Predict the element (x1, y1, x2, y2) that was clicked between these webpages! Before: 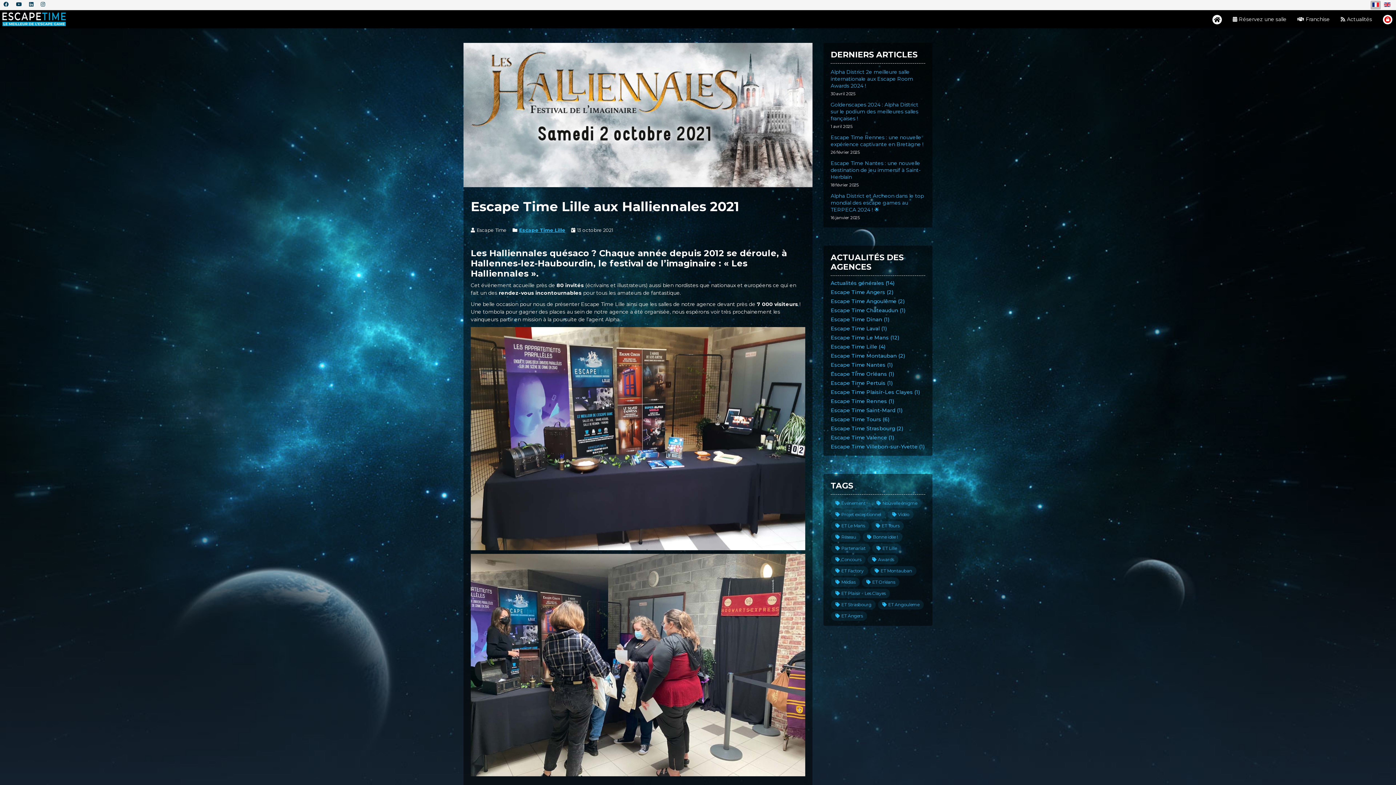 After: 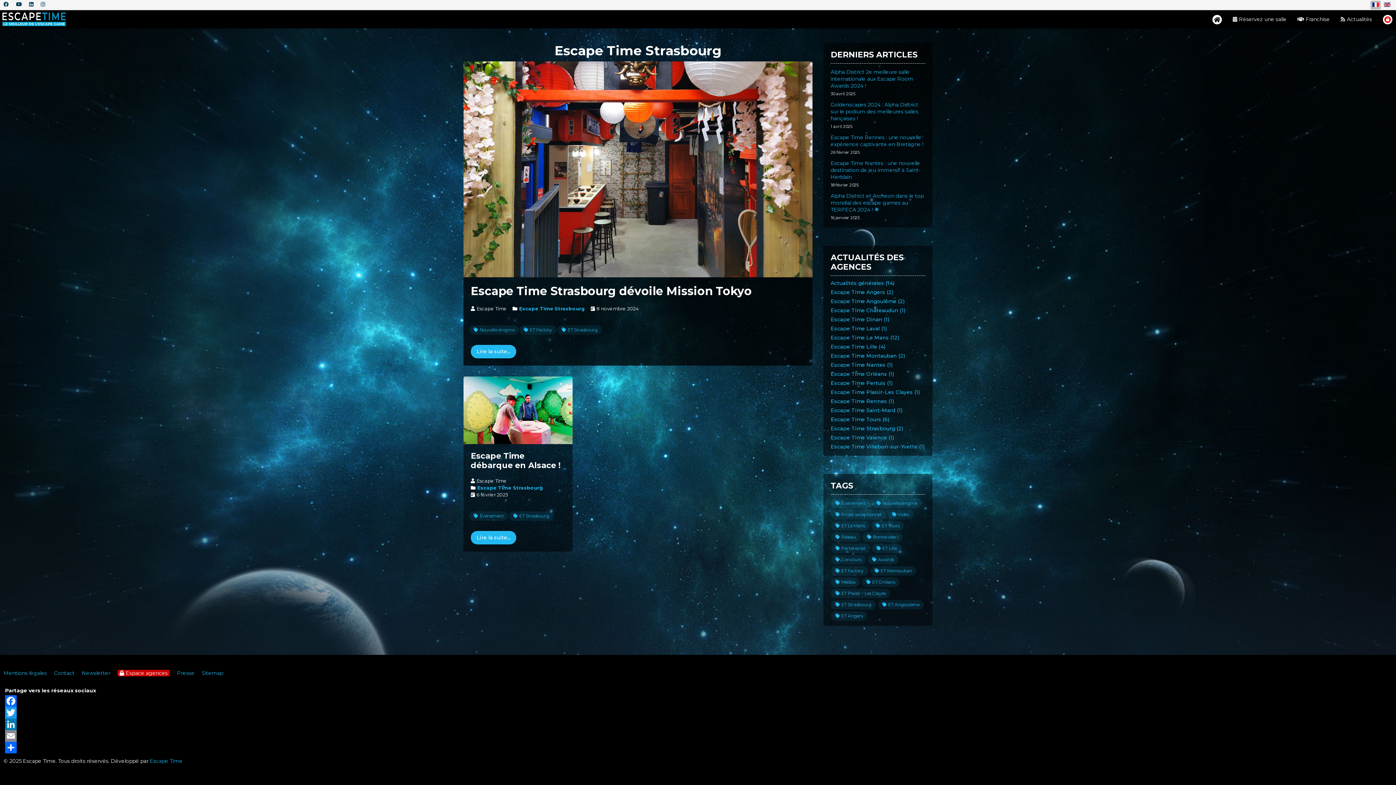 Action: bbox: (830, 425, 903, 432) label: Escape Time Strasbourg (2)